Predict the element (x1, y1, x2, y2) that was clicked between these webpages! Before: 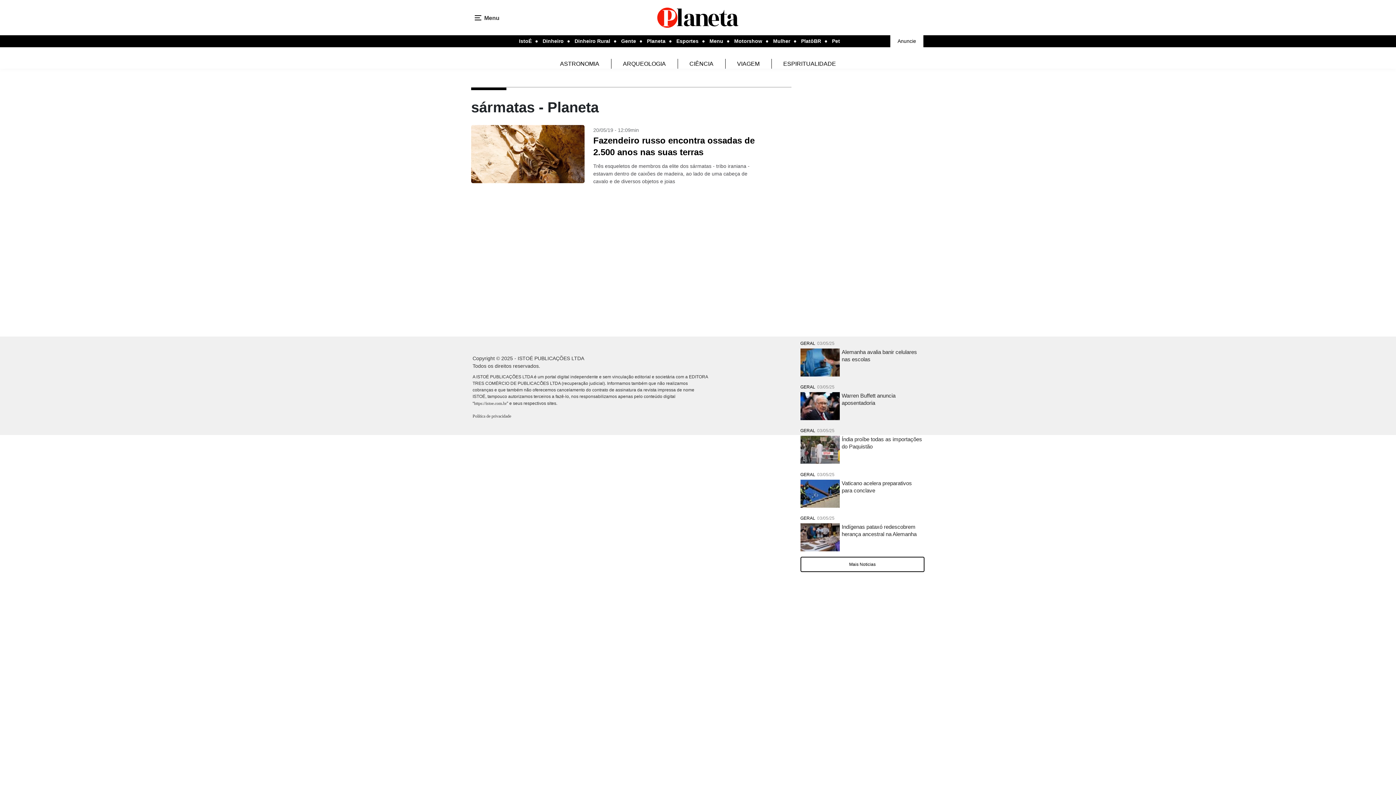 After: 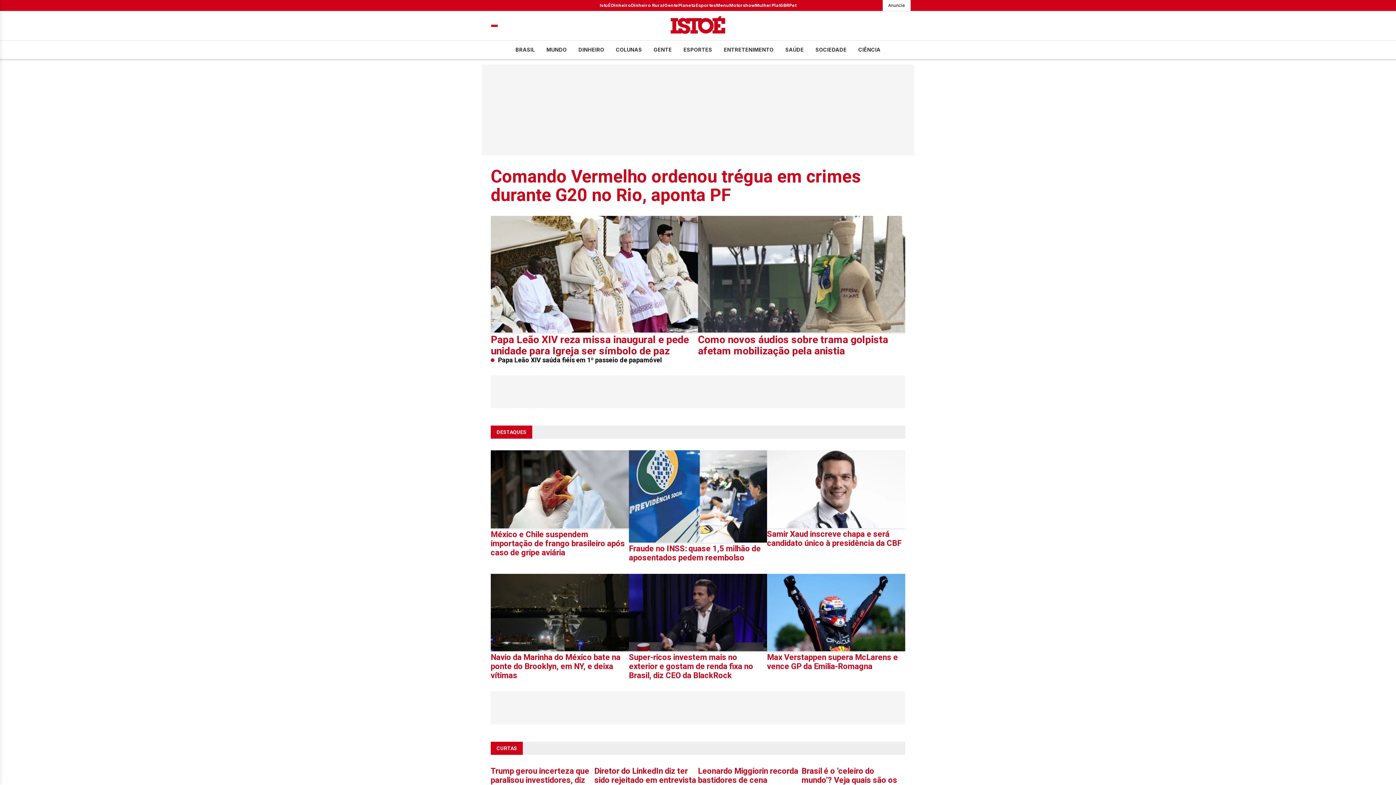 Action: label: IstoÉ bbox: (519, 35, 531, 46)